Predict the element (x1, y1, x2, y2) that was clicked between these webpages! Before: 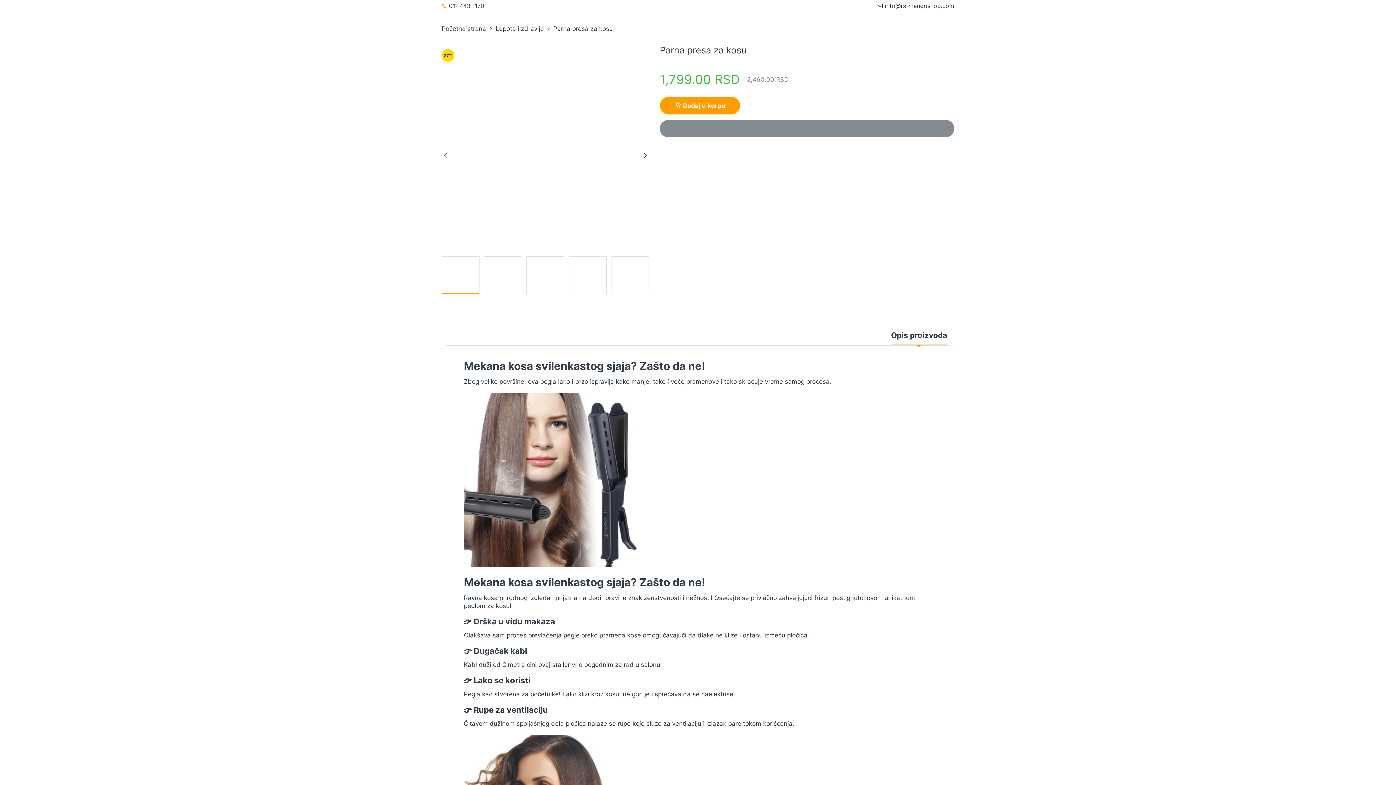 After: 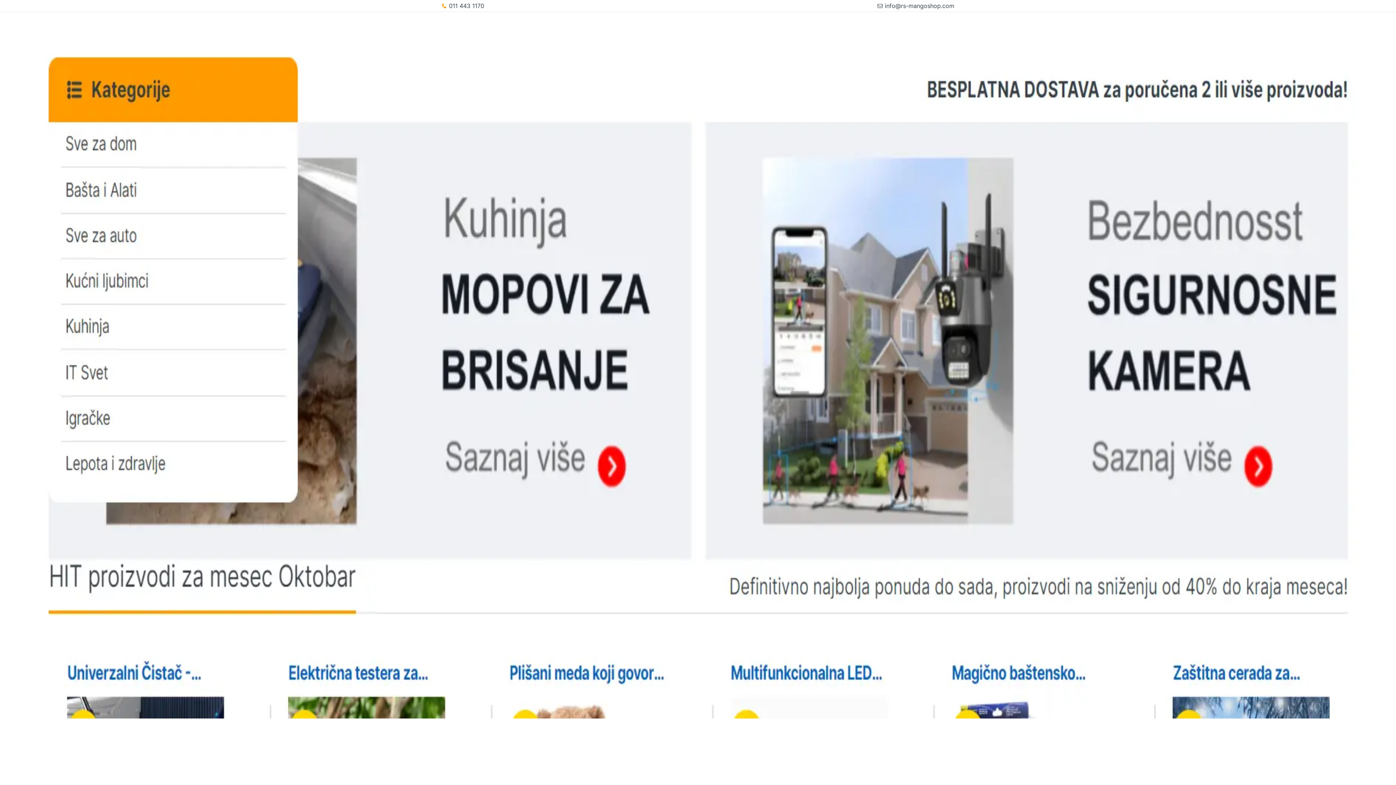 Action: bbox: (441, 25, 486, 32) label: Početna strana